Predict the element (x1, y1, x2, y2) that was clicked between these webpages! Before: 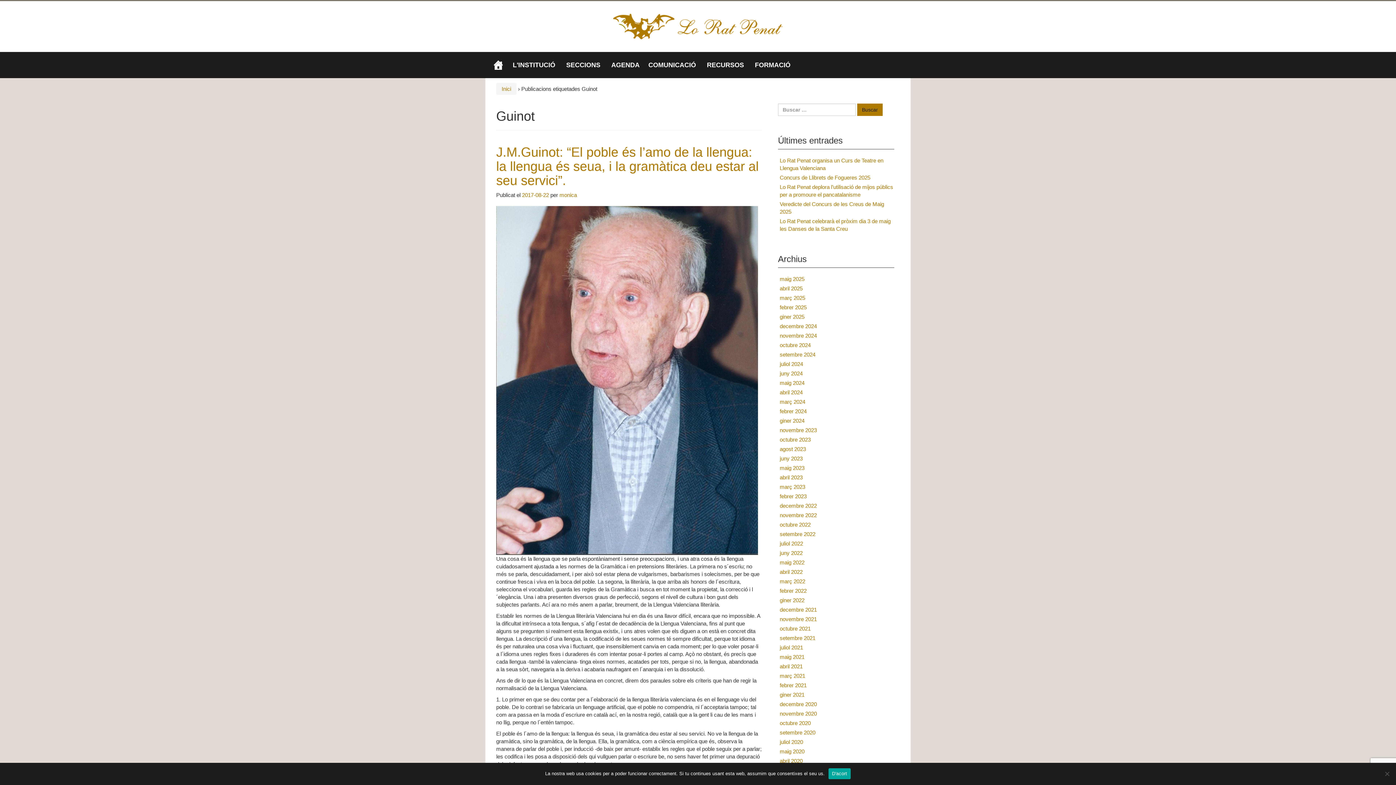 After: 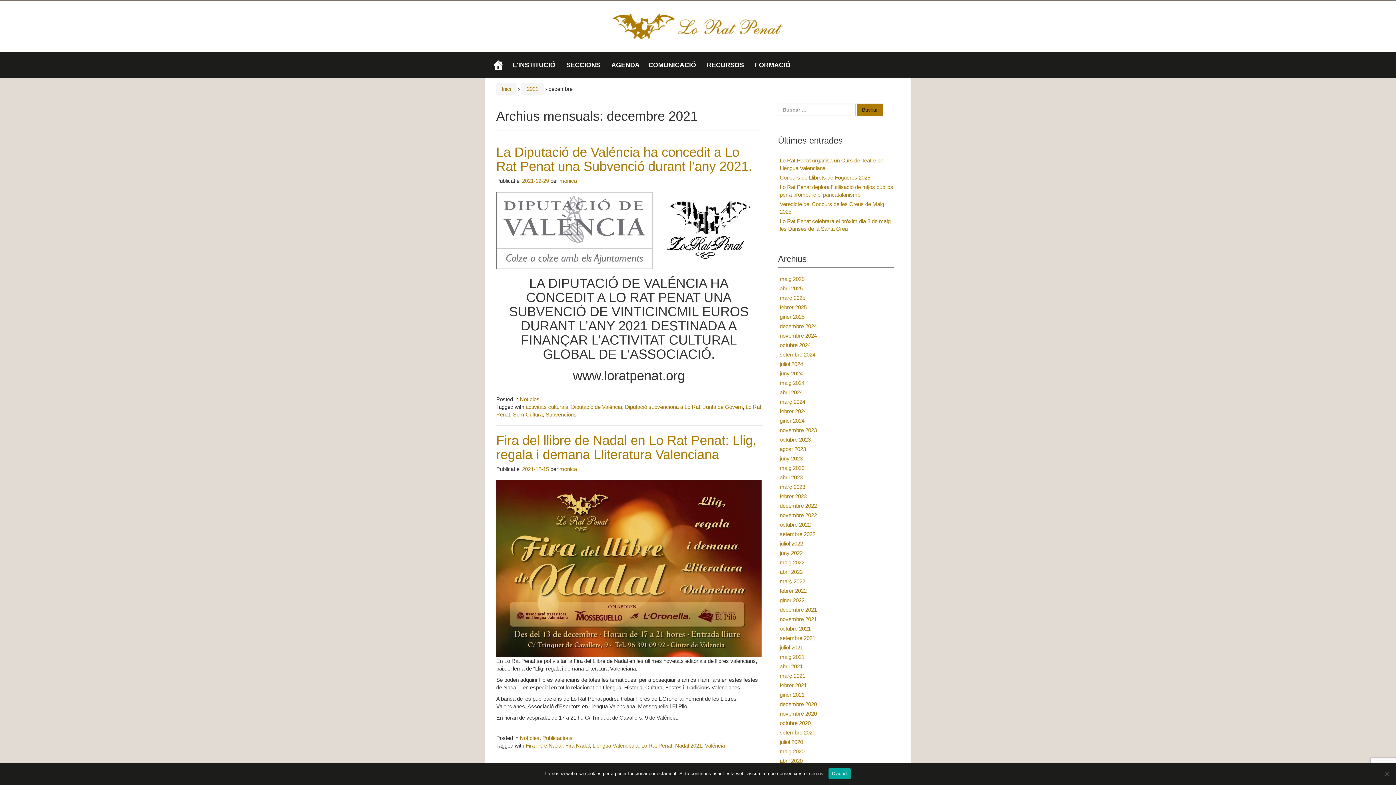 Action: label: decembre 2021 bbox: (780, 606, 817, 613)